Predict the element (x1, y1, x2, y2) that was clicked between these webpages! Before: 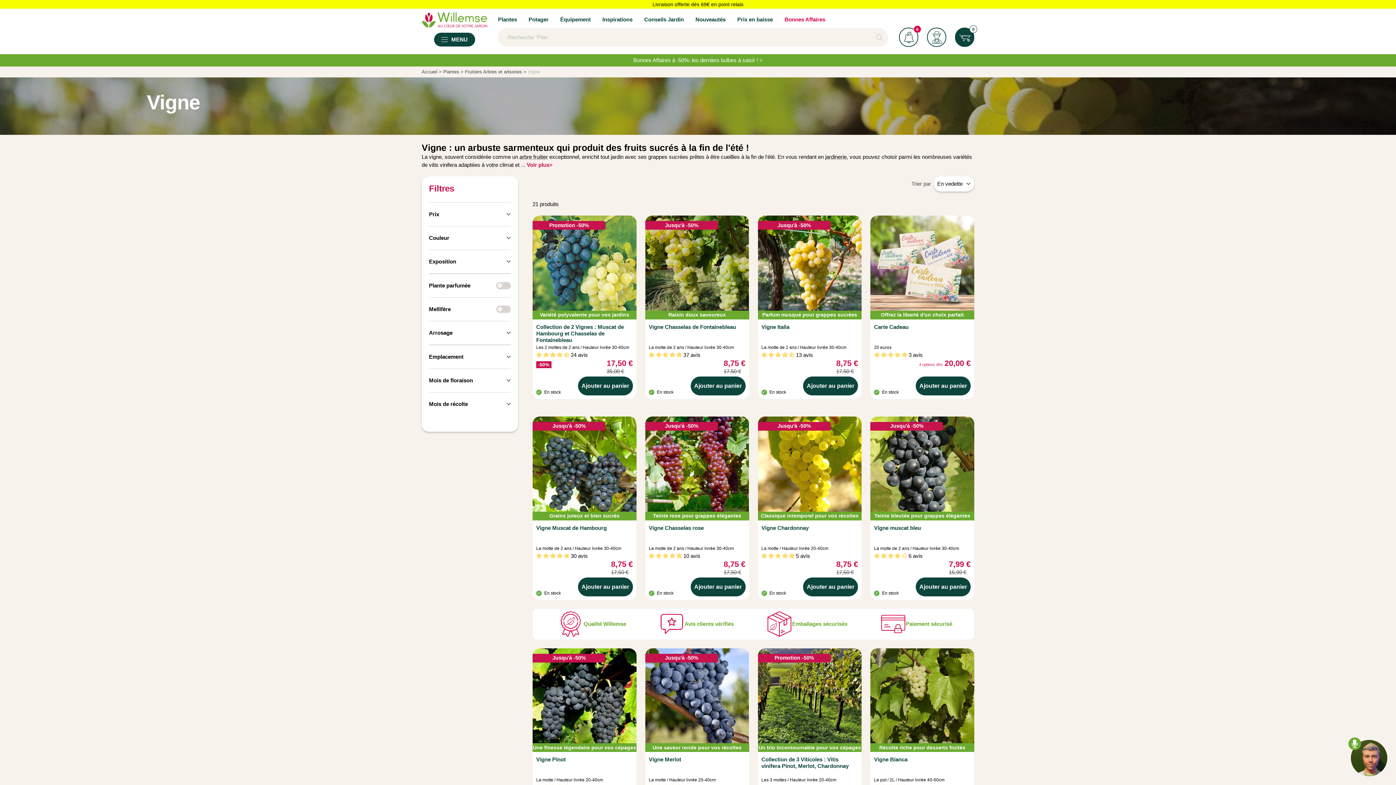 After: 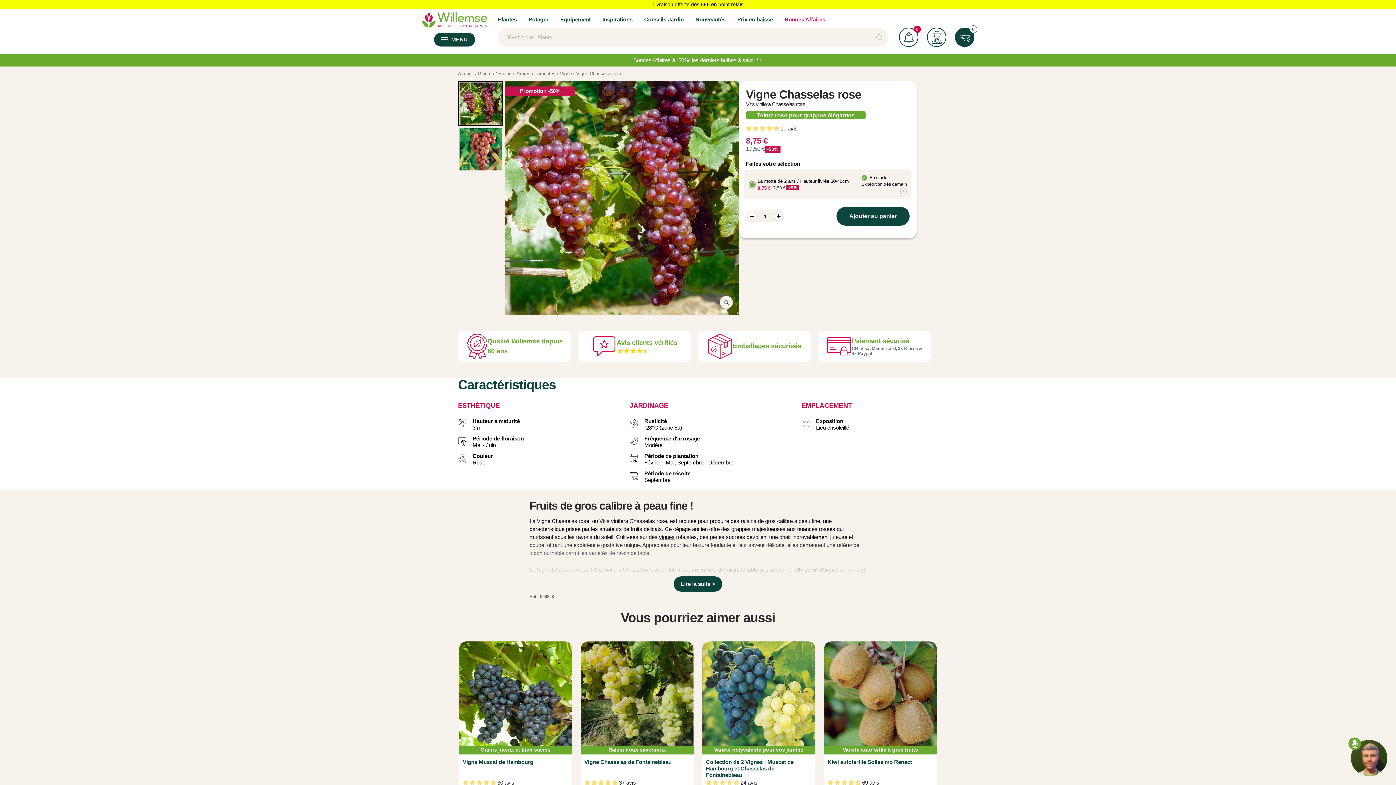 Action: bbox: (645, 416, 749, 520)